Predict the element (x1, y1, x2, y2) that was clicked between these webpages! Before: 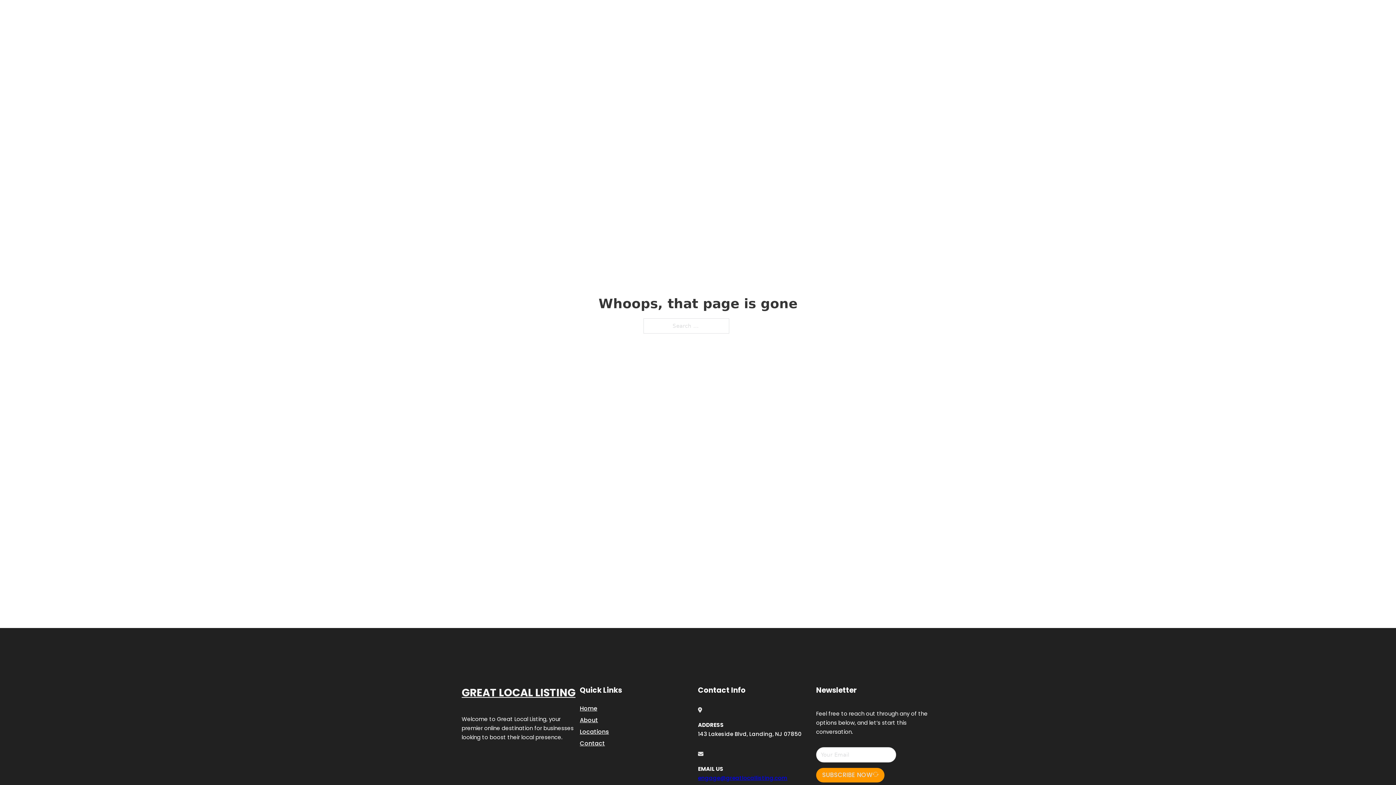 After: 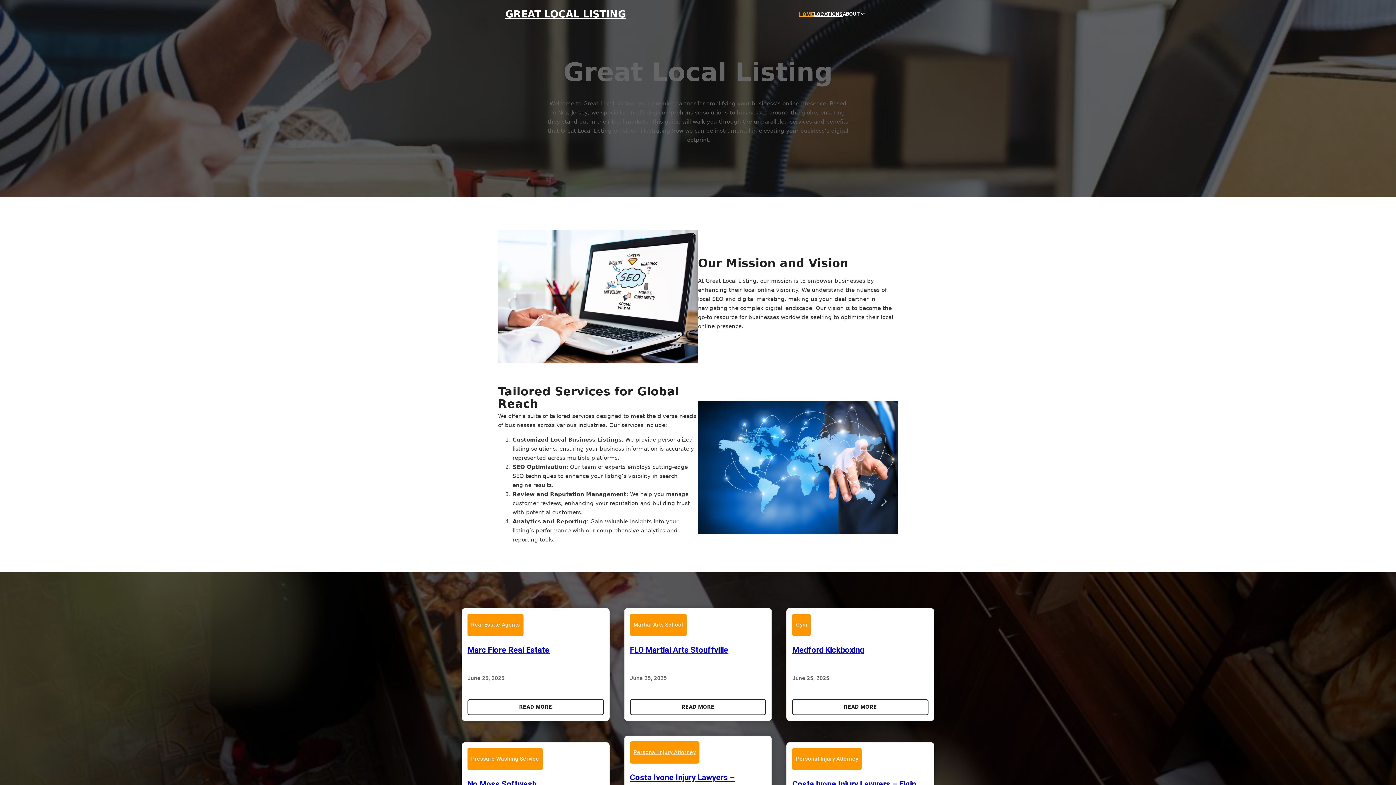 Action: label: Home bbox: (580, 703, 597, 713)